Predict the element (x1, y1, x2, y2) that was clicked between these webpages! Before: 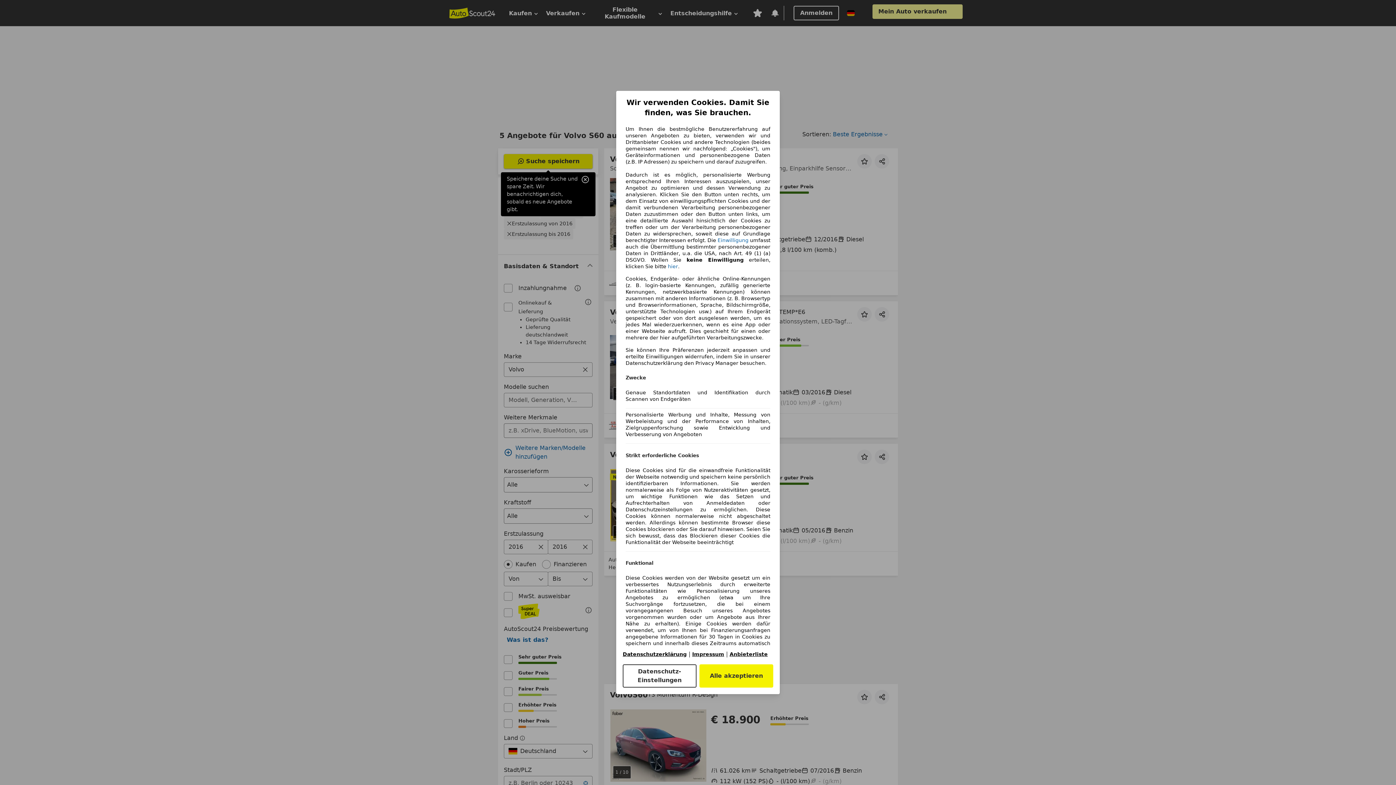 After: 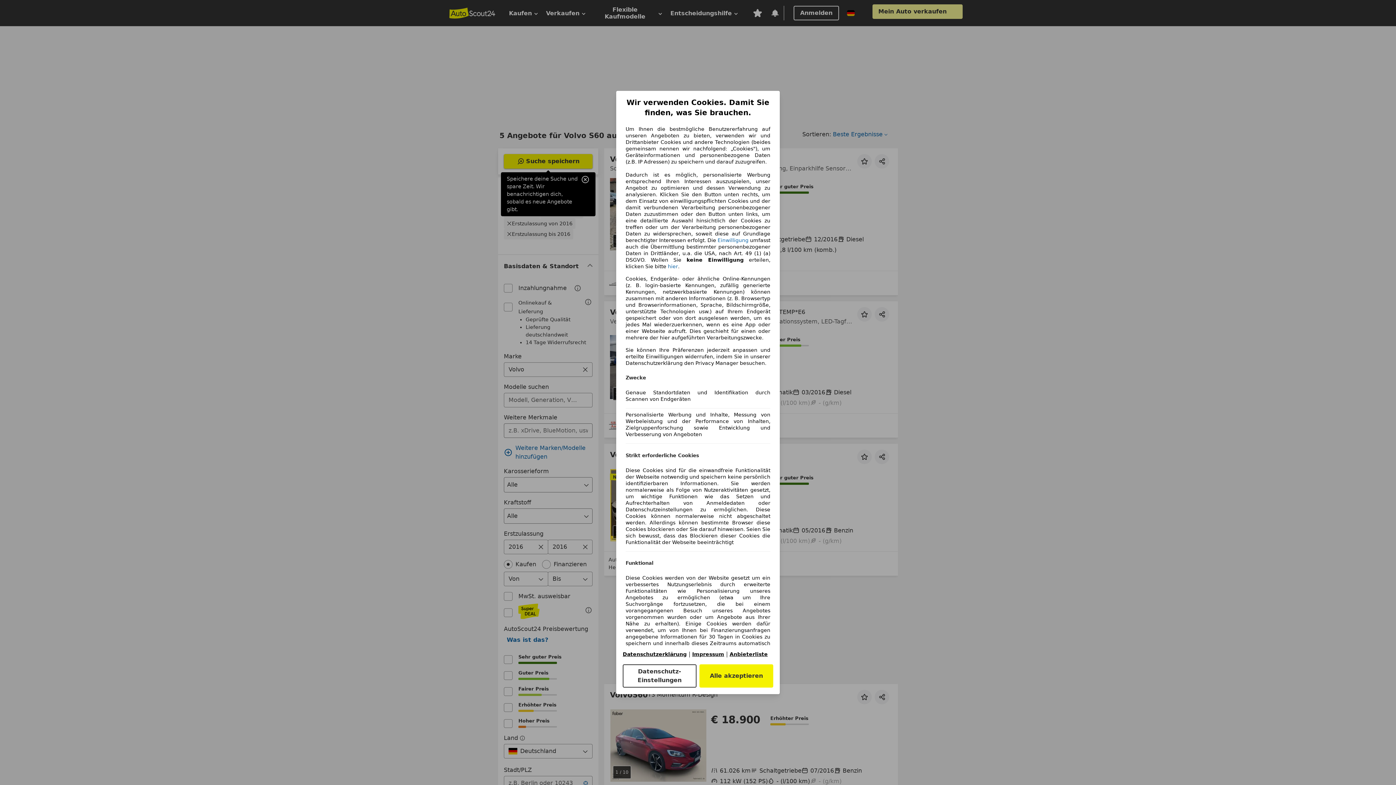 Action: label: Impressum bbox: (692, 651, 724, 657)